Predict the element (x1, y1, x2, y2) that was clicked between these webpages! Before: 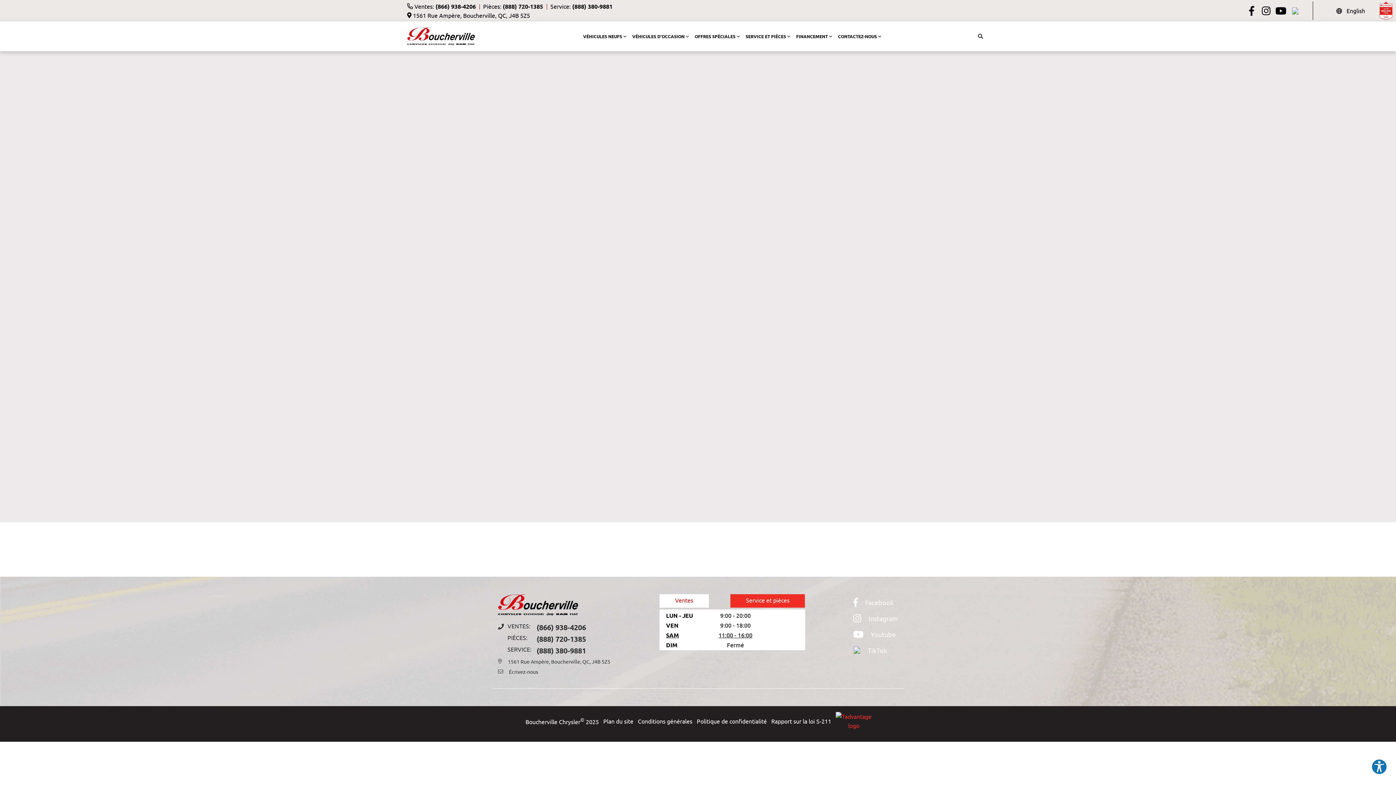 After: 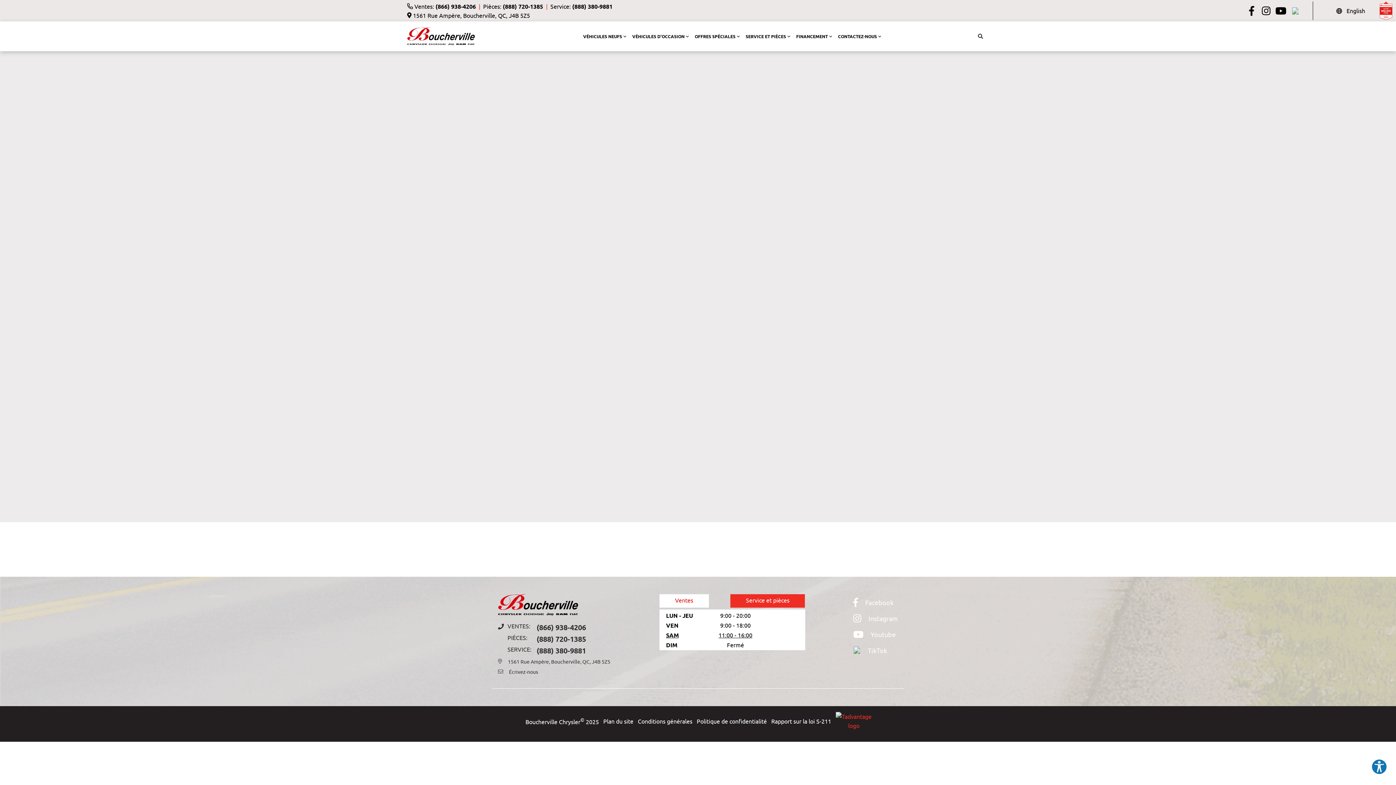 Action: bbox: (1276, 6, 1285, 15) label: Youtube